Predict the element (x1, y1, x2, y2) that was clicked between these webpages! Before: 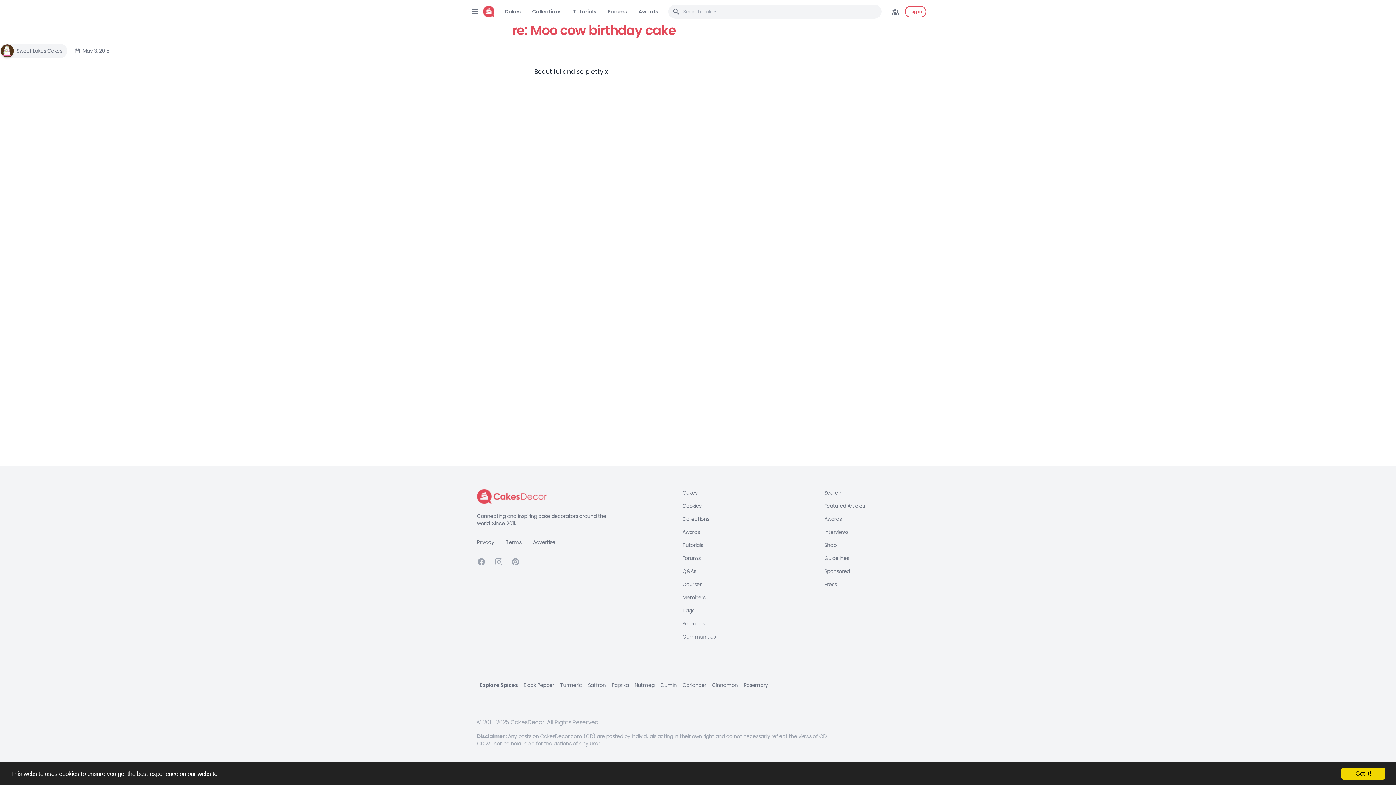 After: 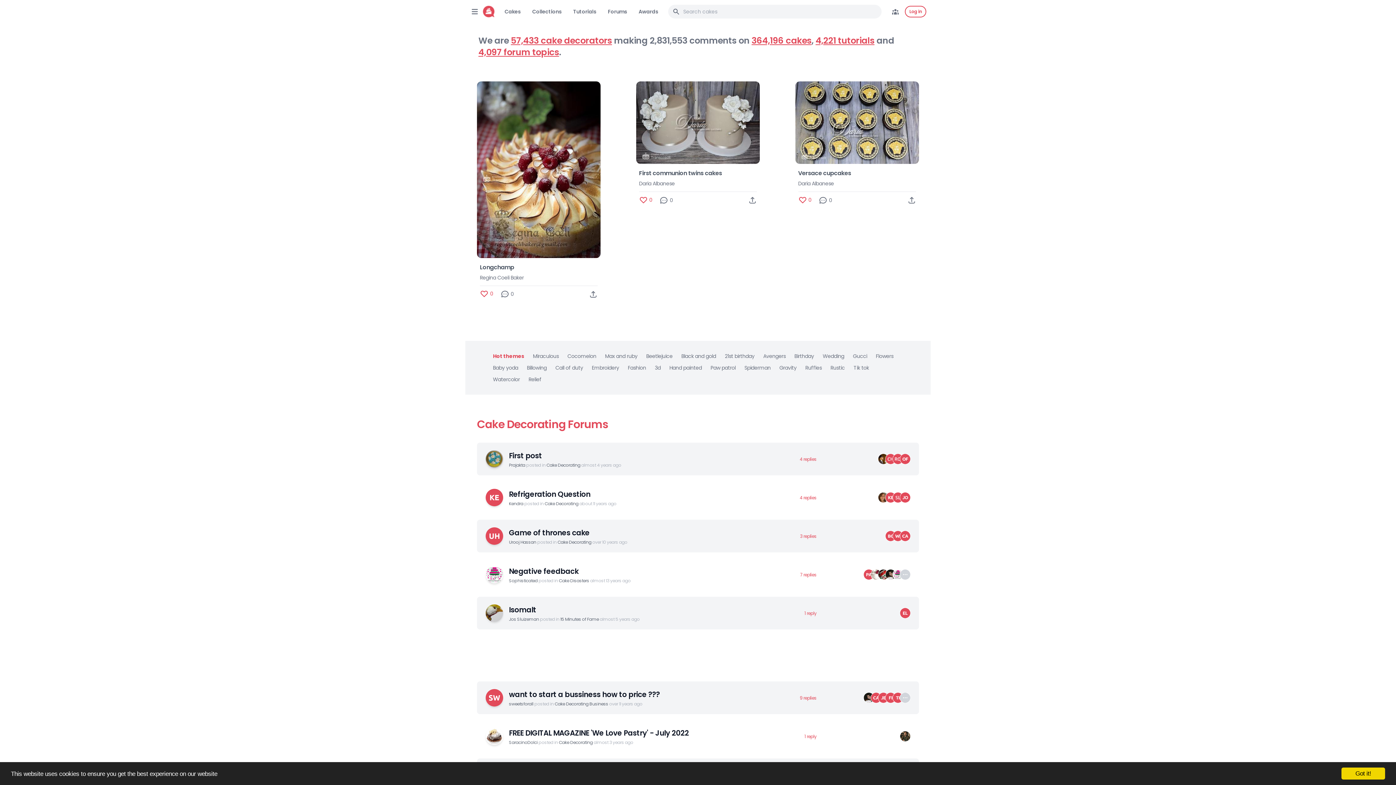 Action: bbox: (482, 5, 494, 17)